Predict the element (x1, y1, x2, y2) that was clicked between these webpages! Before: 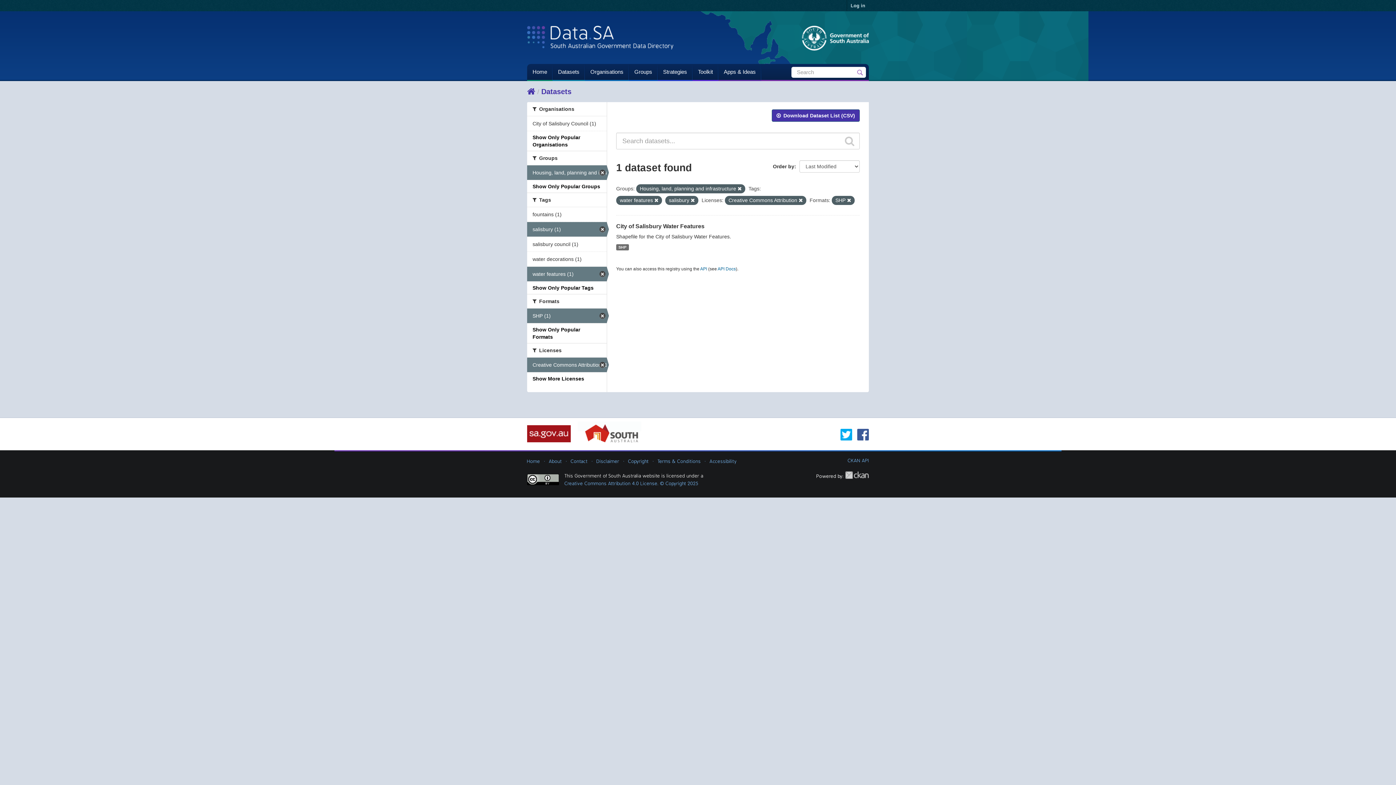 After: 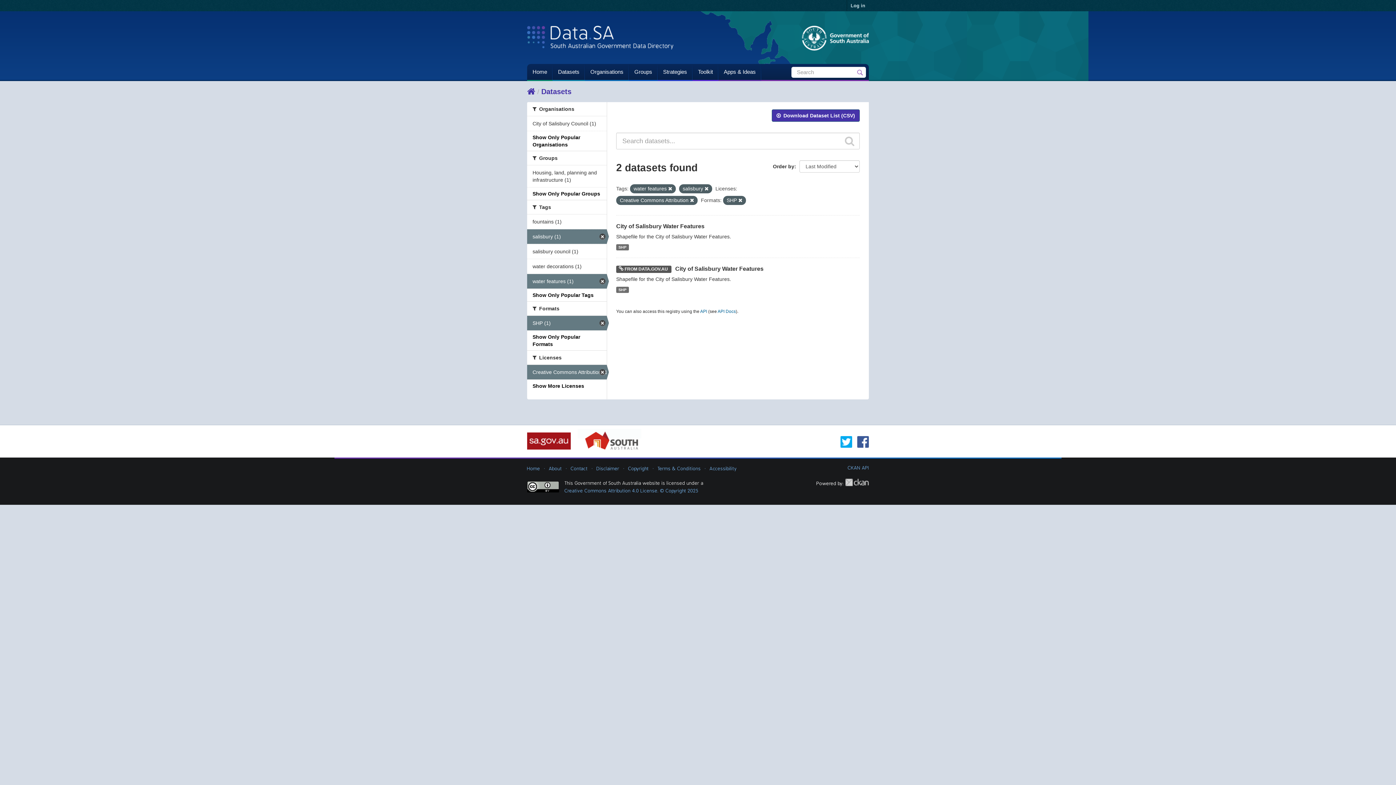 Action: bbox: (737, 186, 741, 191)